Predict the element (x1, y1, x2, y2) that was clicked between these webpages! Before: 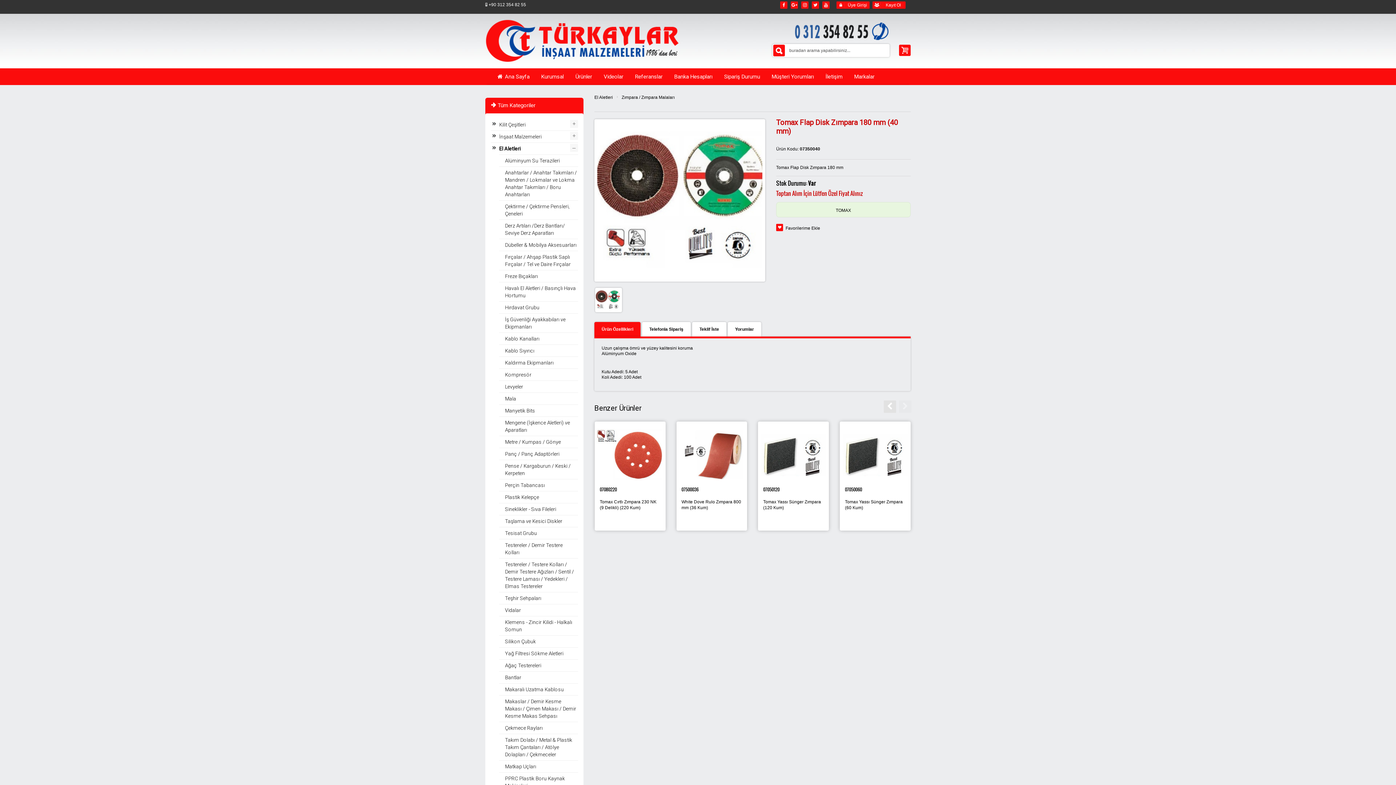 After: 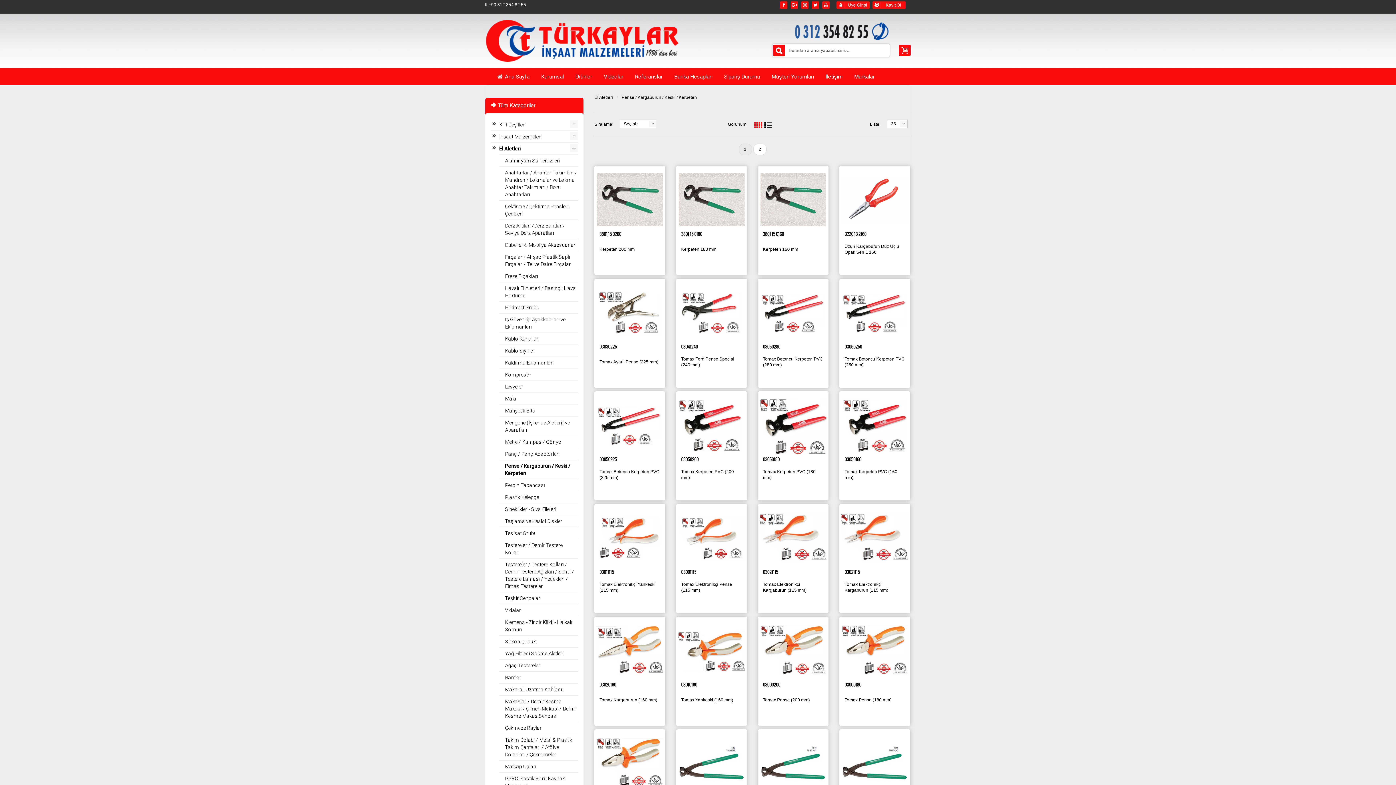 Action: label: Pense / Kargaburun / Keski / Kerpeten bbox: (499, 460, 578, 479)